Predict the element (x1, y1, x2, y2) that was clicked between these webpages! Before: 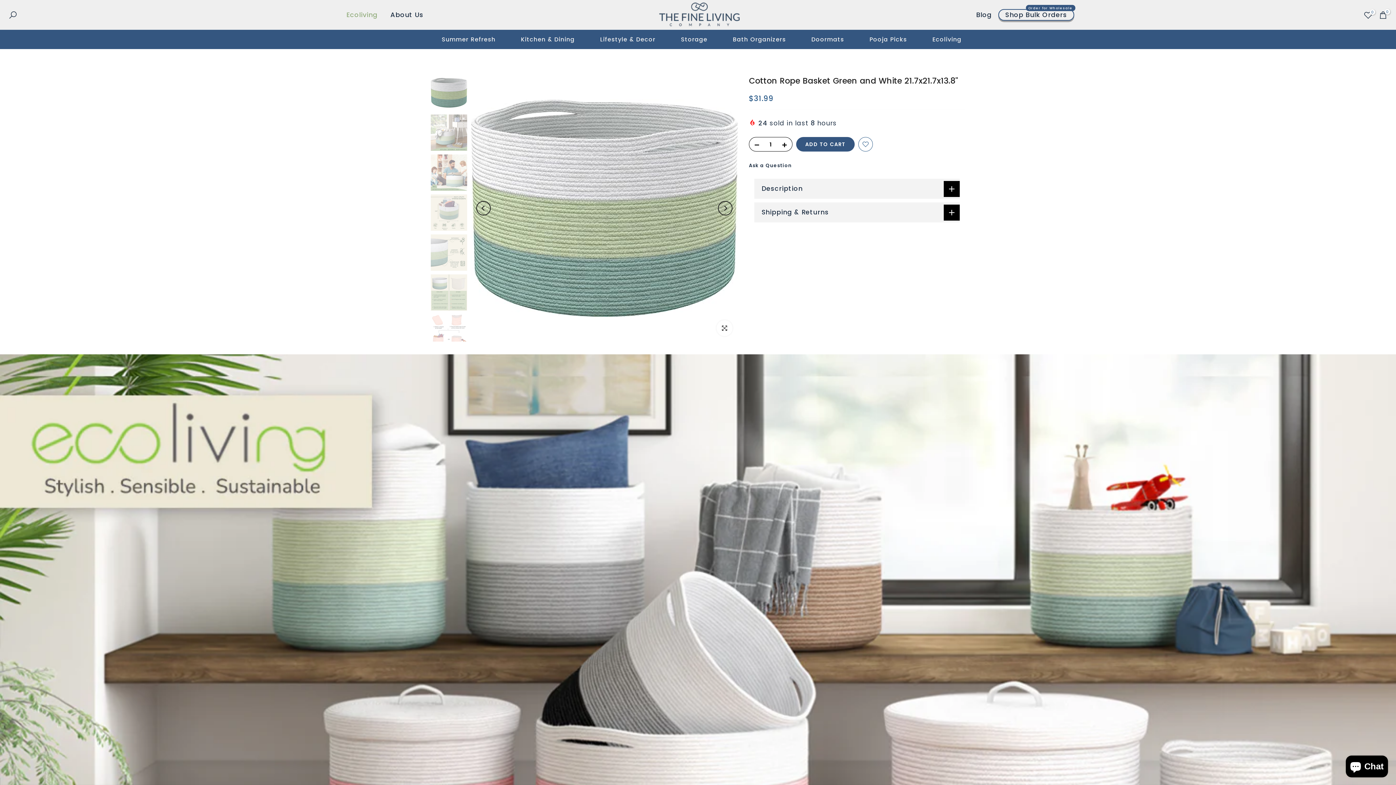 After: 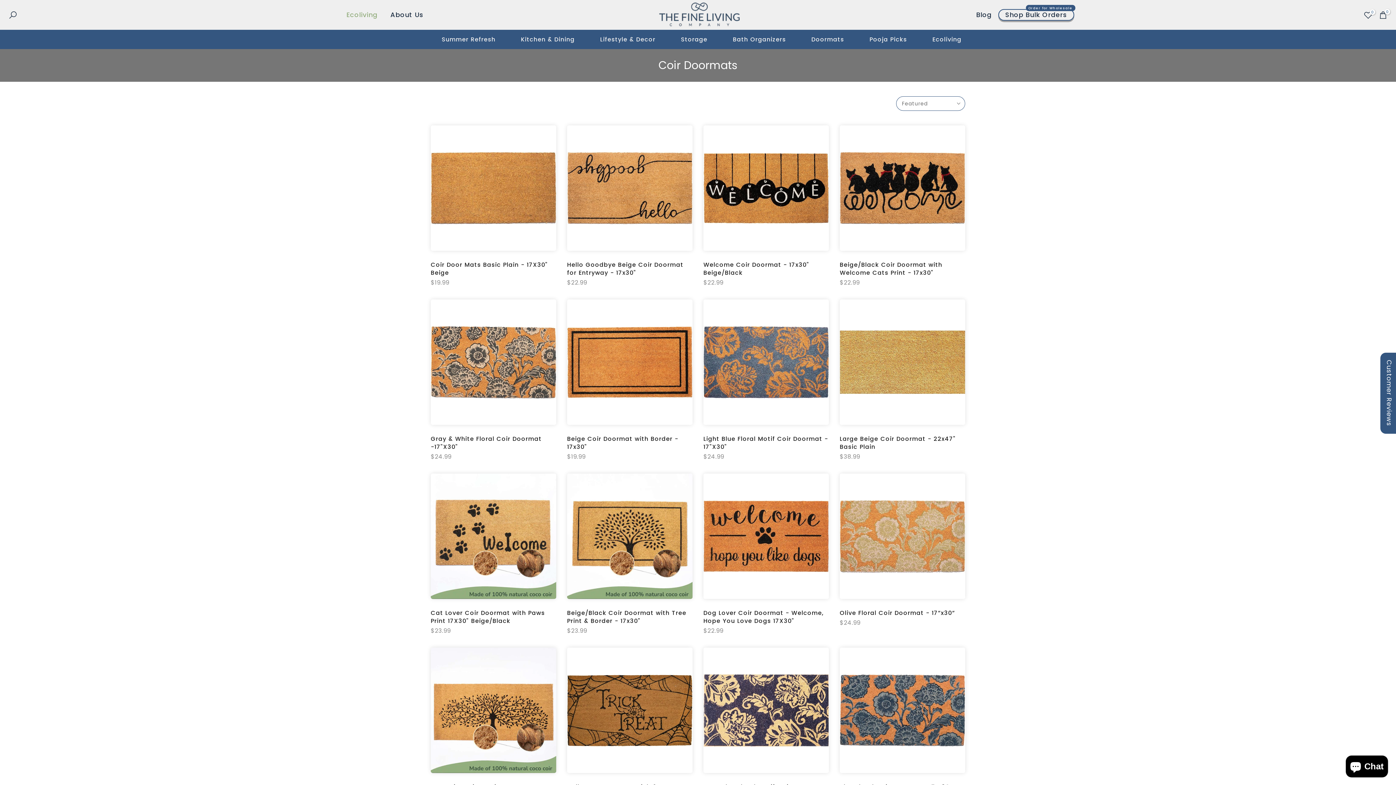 Action: bbox: (809, 31, 846, 47) label: Doormats